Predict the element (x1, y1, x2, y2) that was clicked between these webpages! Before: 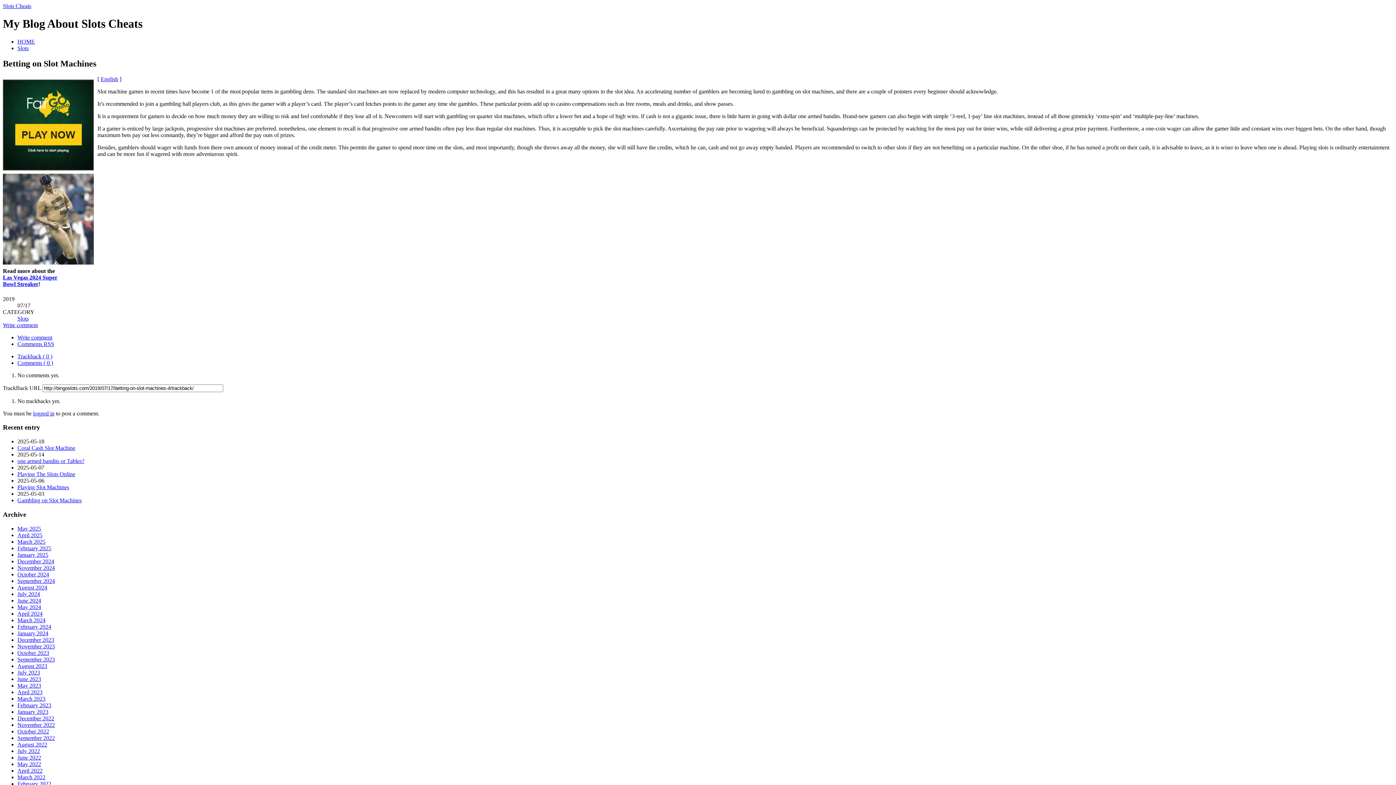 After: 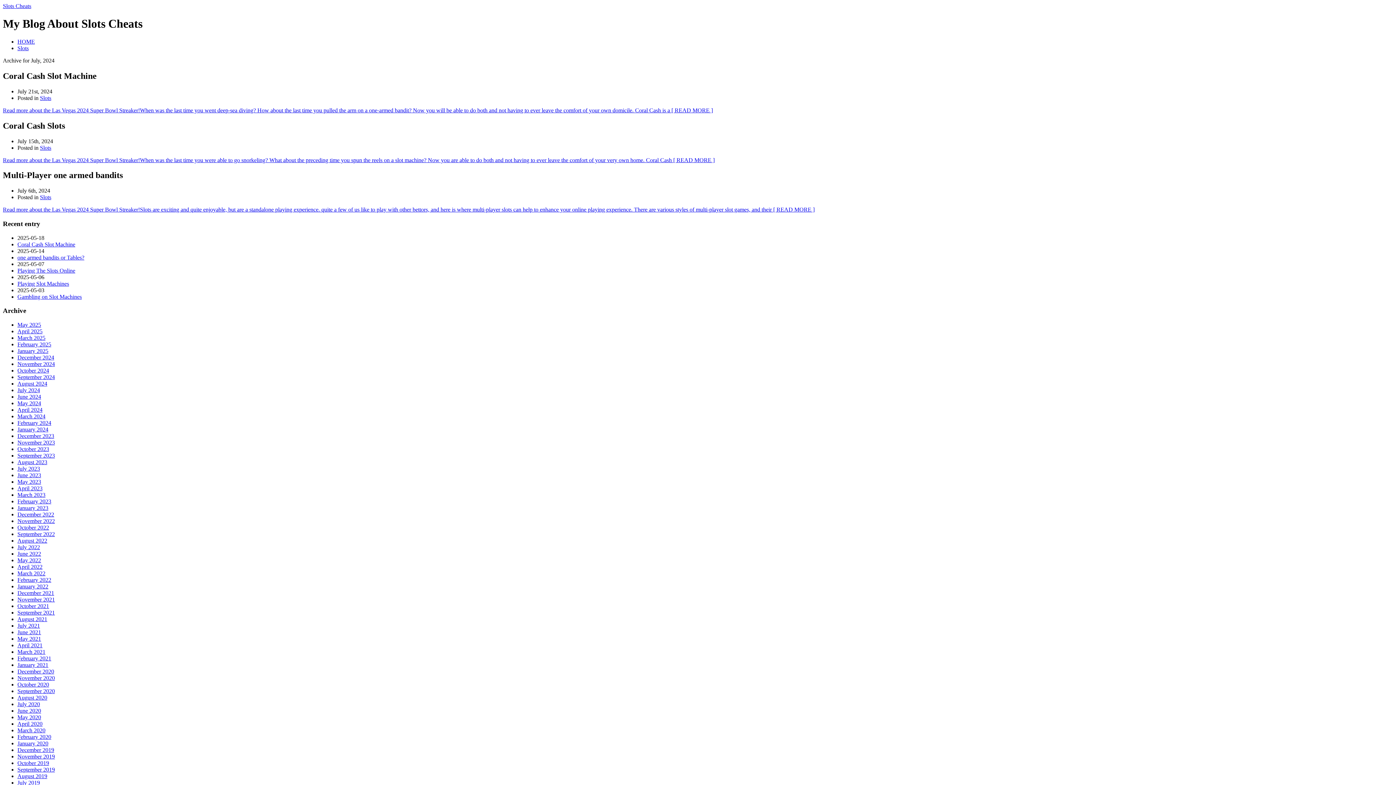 Action: label: July 2024 bbox: (17, 591, 40, 597)